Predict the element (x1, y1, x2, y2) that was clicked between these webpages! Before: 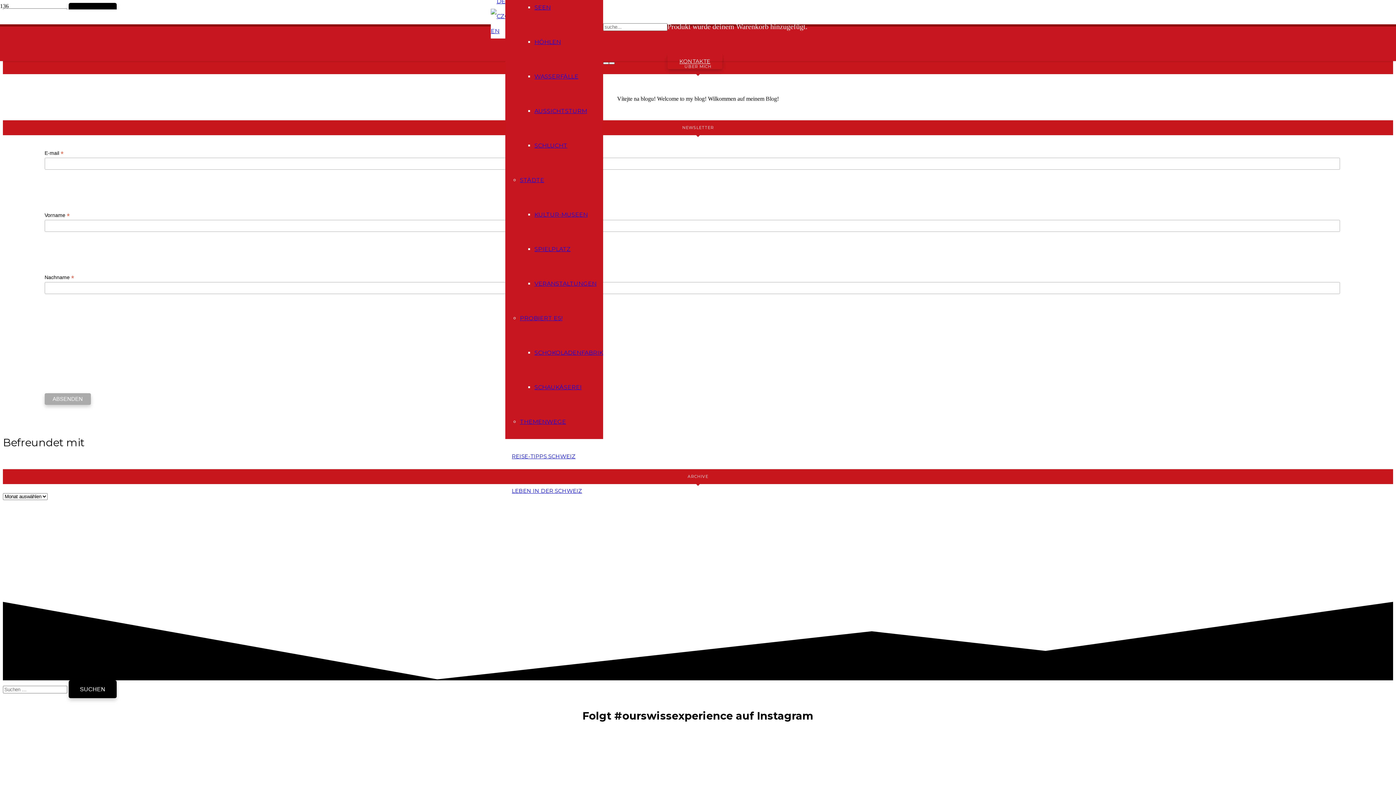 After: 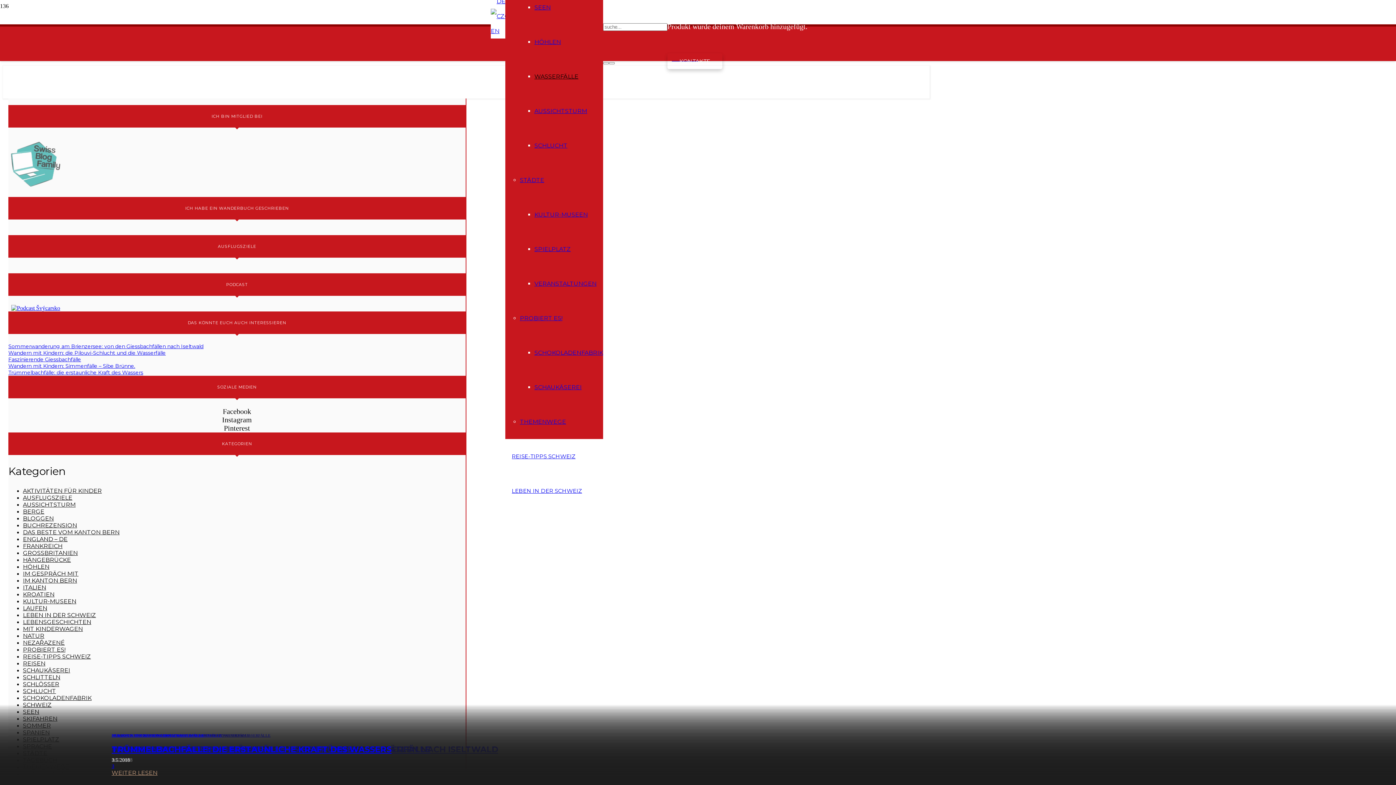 Action: label: WASSERFÄLLE bbox: (534, 73, 578, 80)